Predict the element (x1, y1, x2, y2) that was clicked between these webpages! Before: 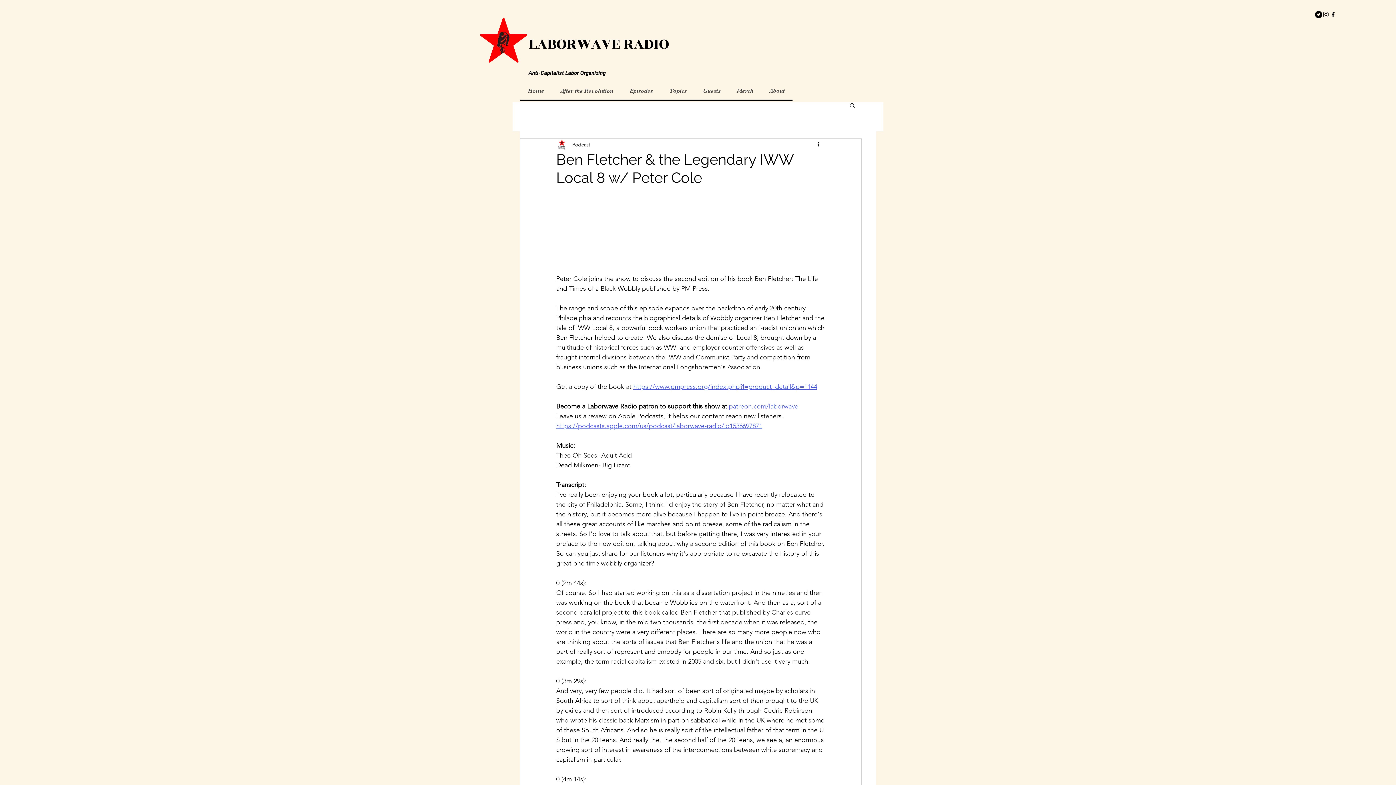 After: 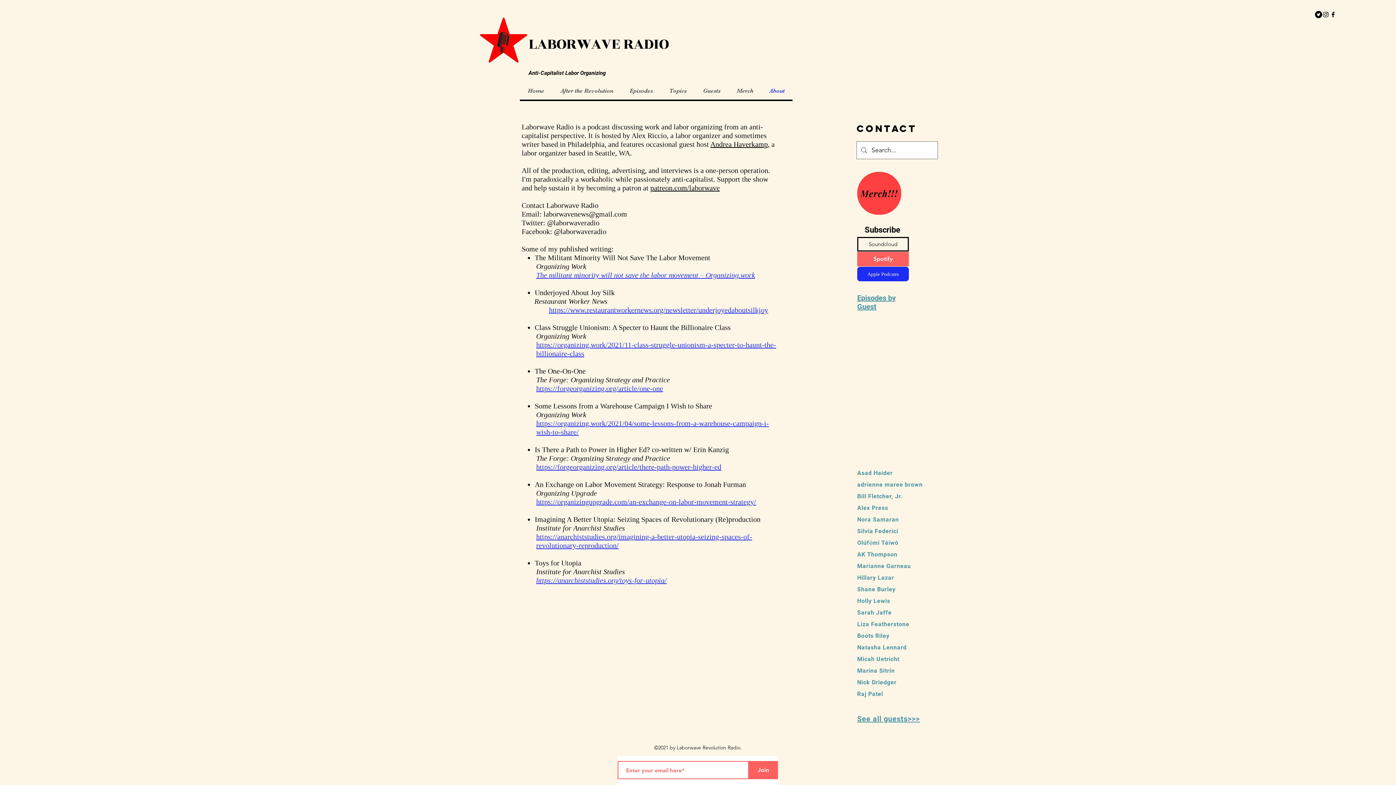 Action: label: About bbox: (761, 82, 792, 99)